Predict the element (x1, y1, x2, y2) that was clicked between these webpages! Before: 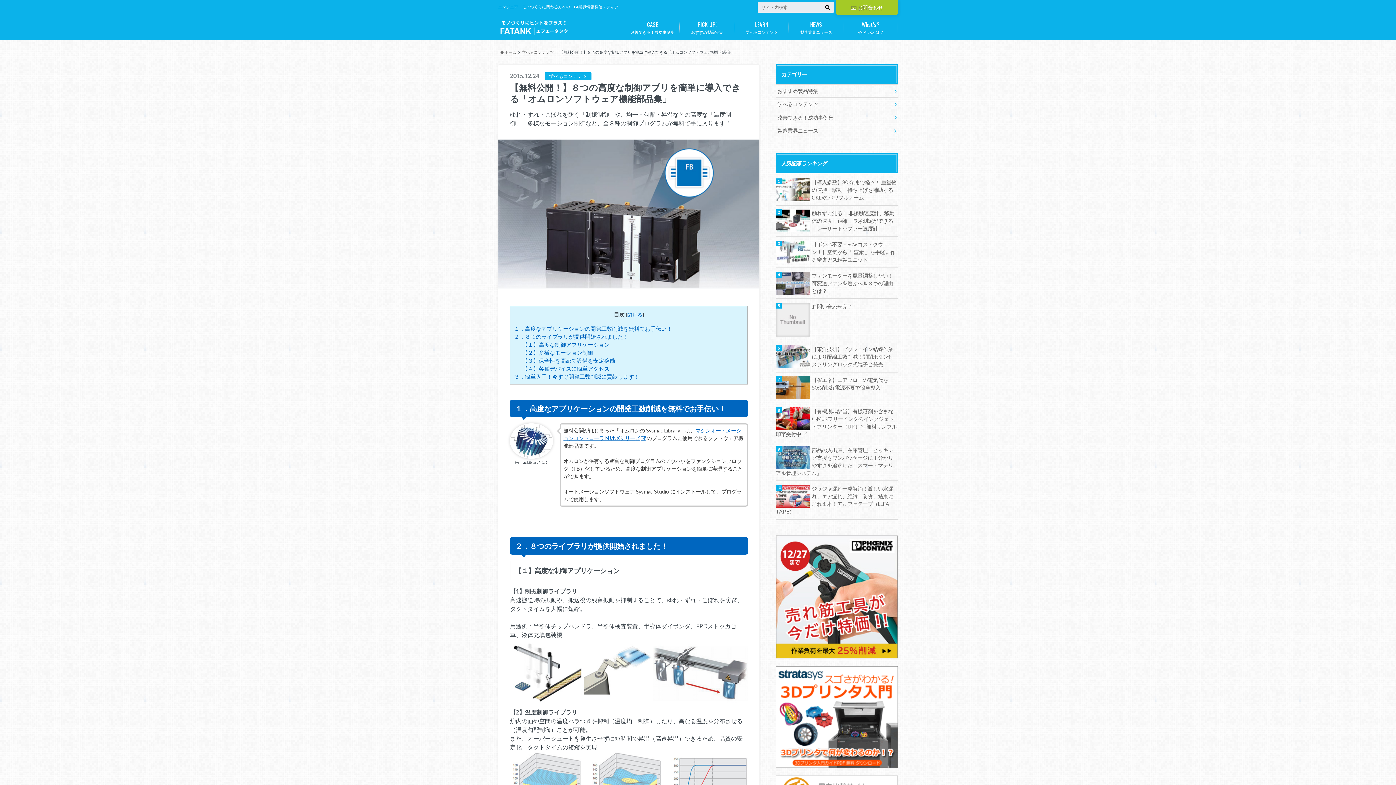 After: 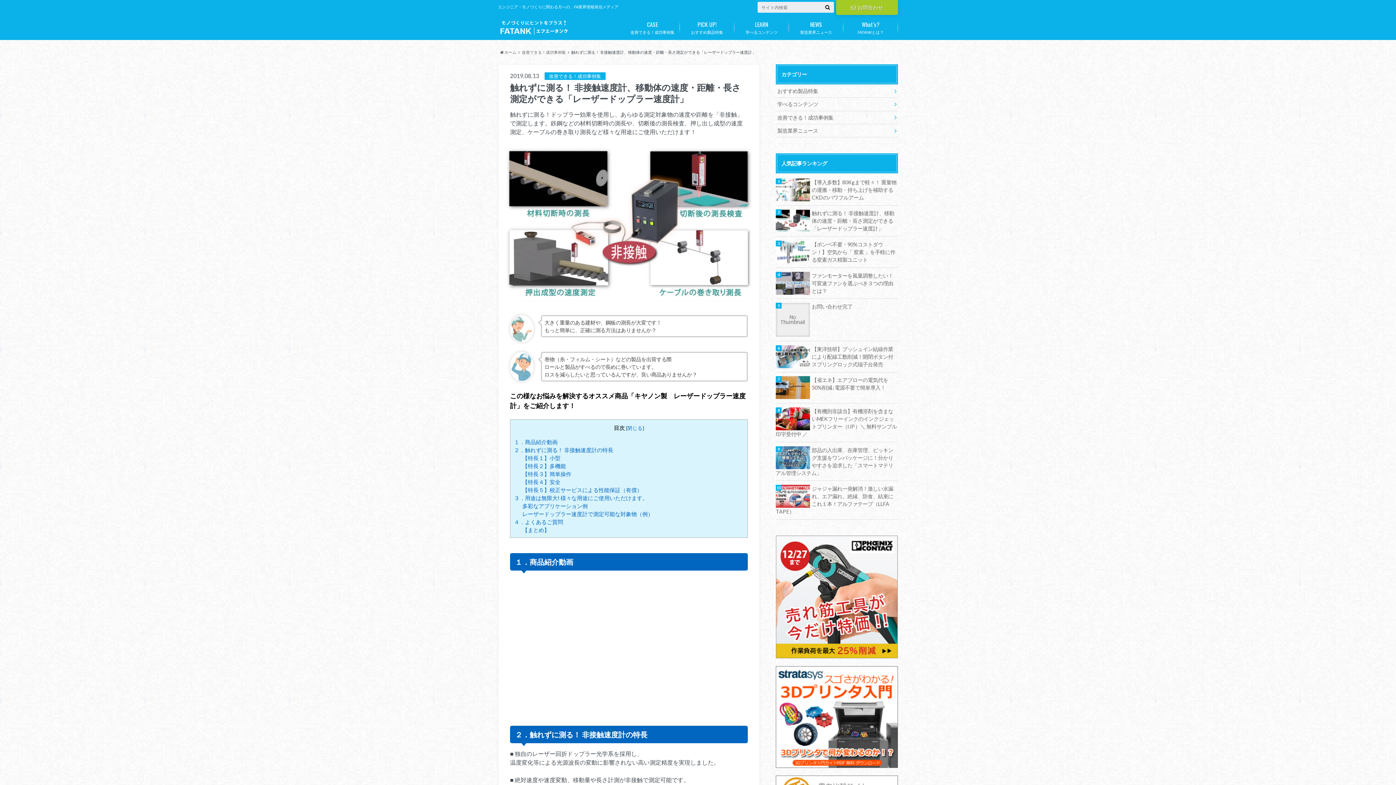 Action: bbox: (776, 209, 898, 232) label: 触れずに測る！ 非接触速度計、移動体の速度・距離・長さ測定ができる「レーザードップラー速度計」